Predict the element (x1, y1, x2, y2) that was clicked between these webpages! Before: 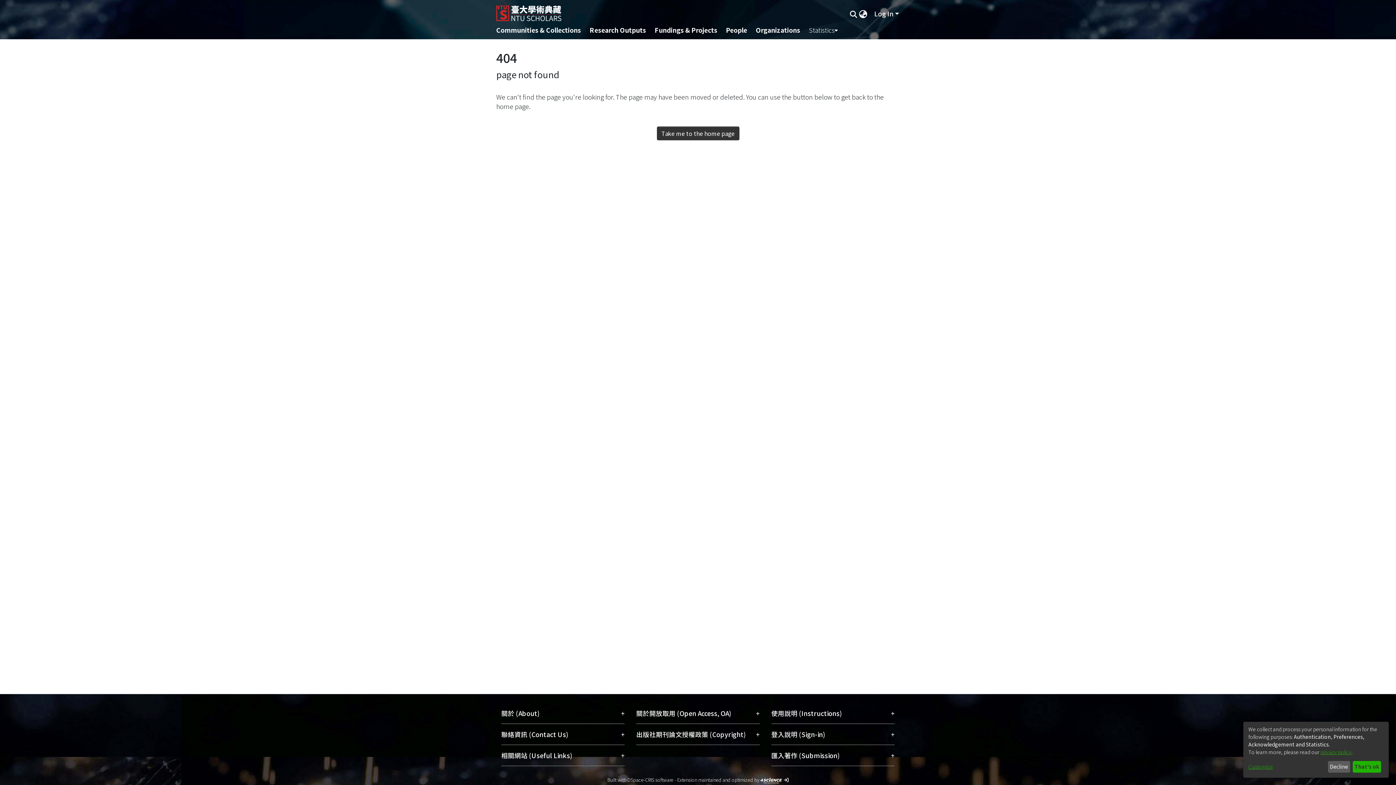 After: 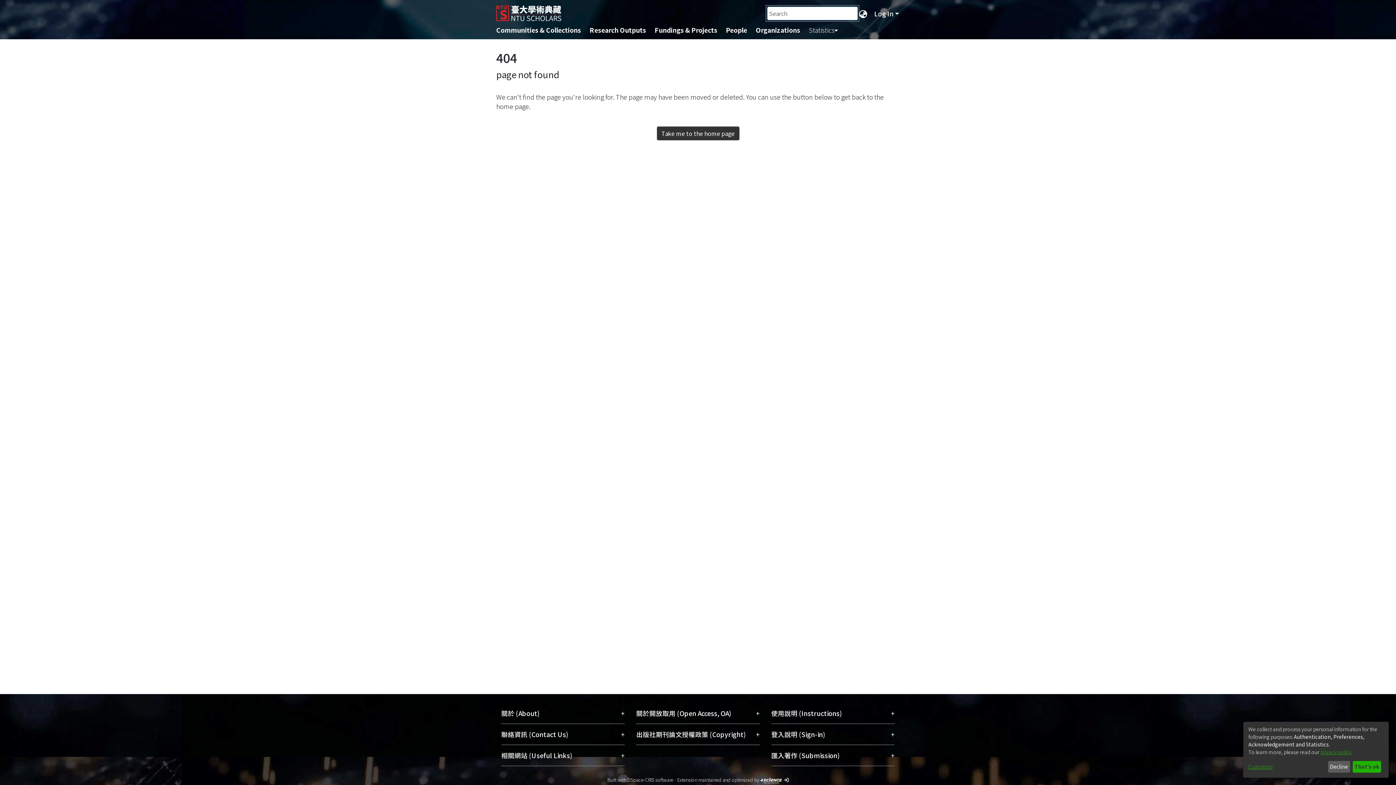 Action: label: Submit search bbox: (67, 14, 71, 15)